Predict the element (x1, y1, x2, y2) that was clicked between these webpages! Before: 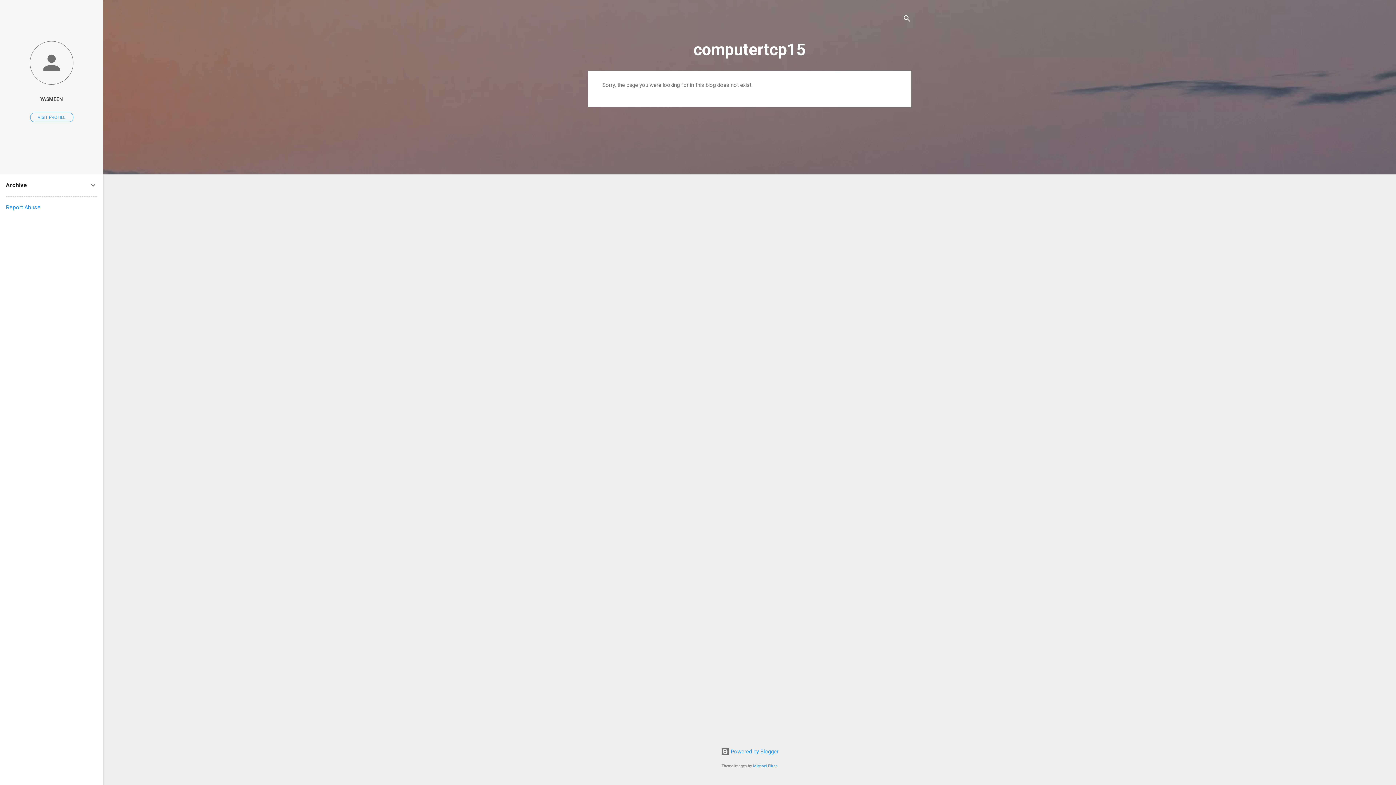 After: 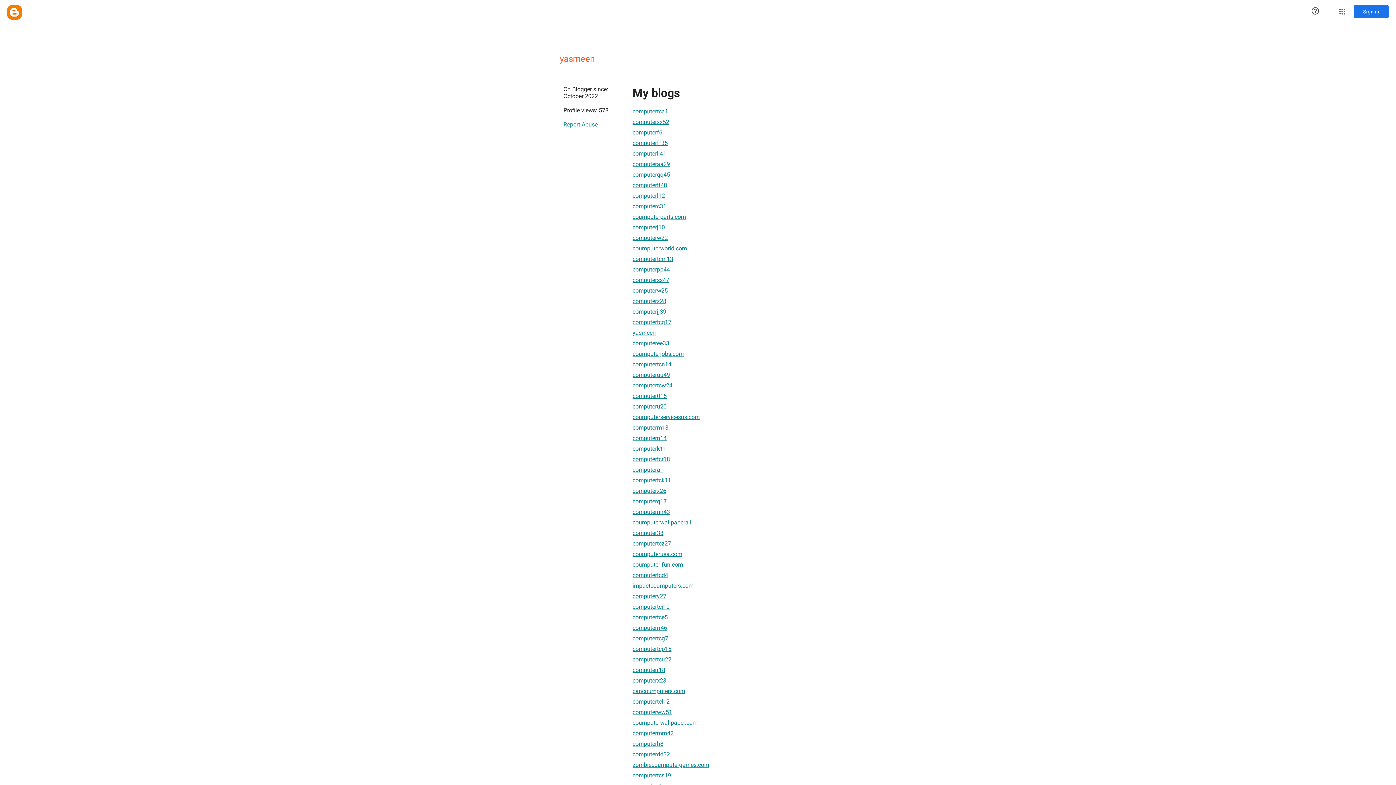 Action: bbox: (0, 91, 103, 107) label: YASMEEN